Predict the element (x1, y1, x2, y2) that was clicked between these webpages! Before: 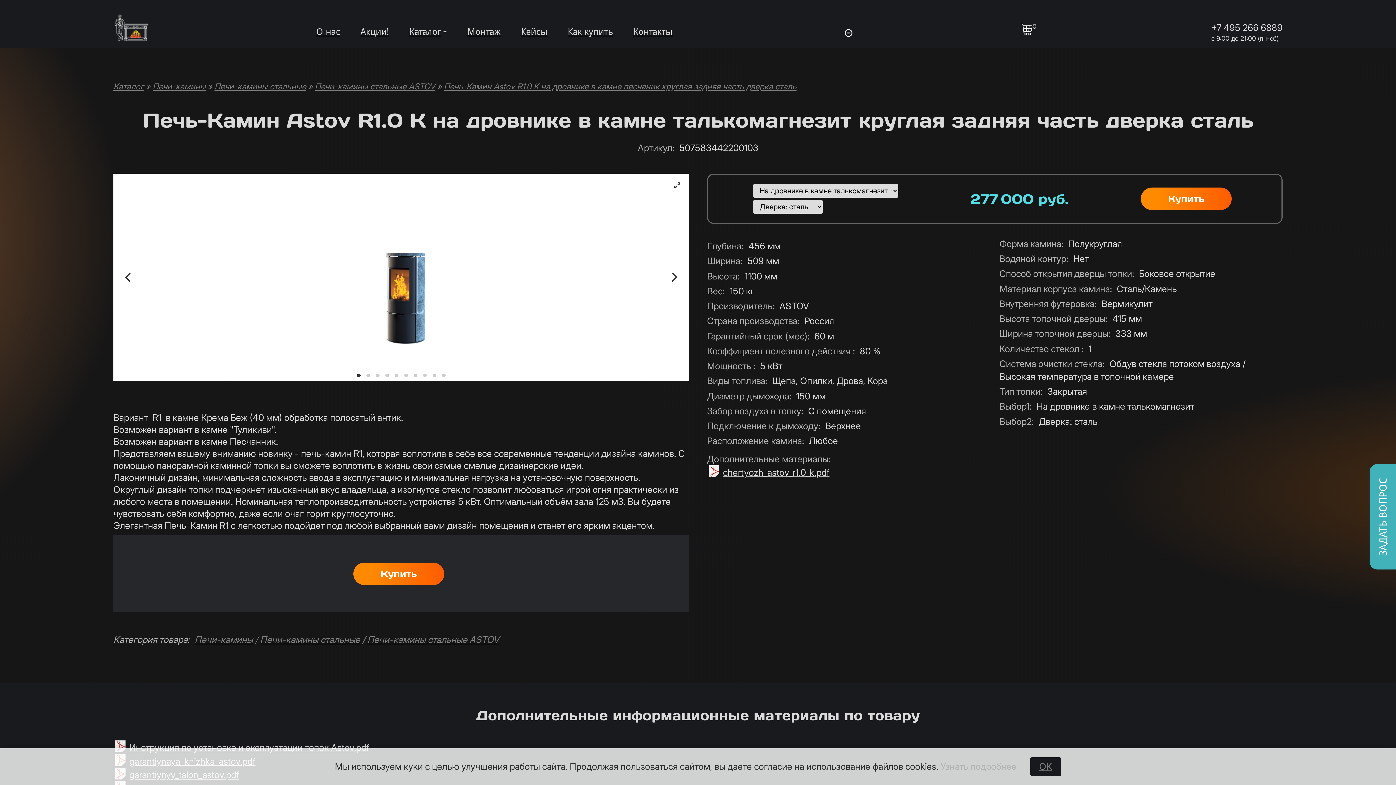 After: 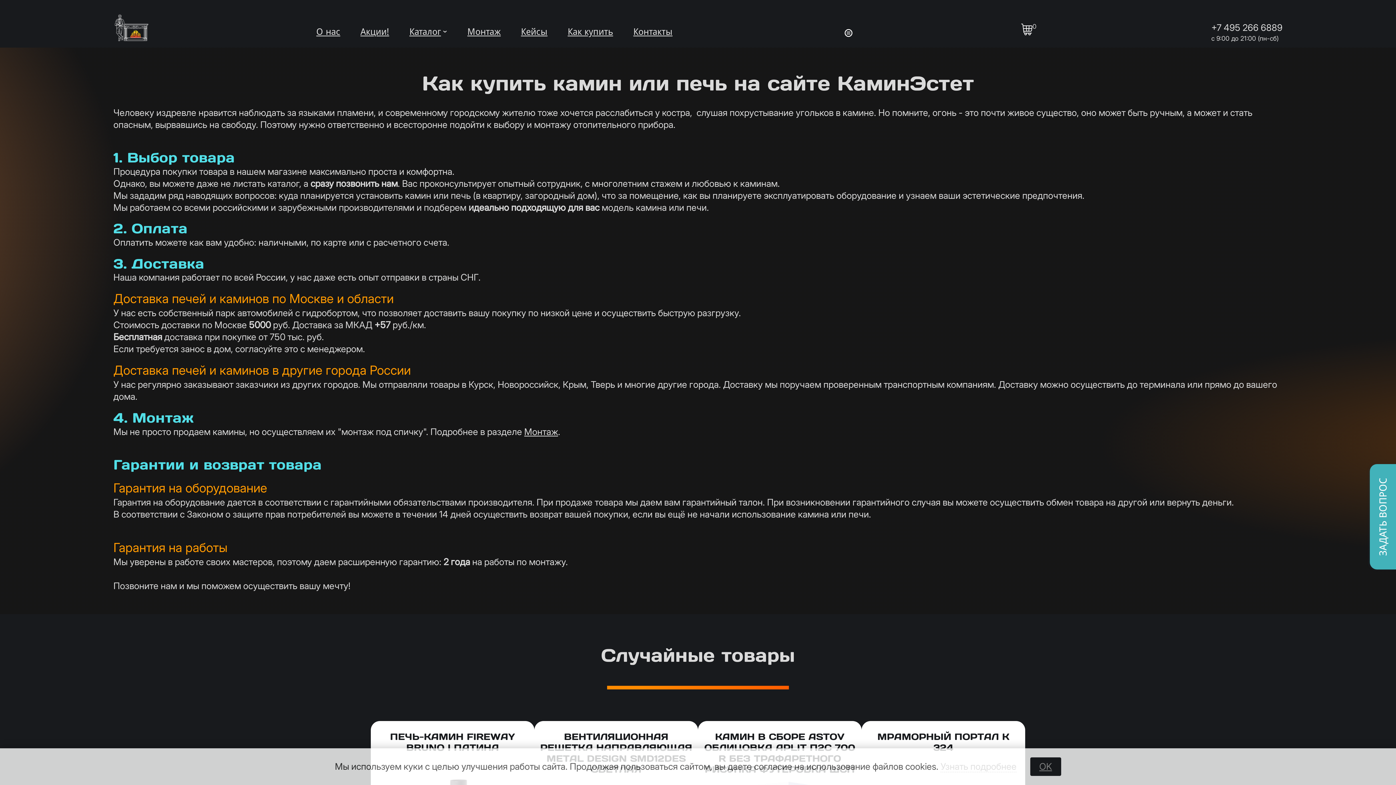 Action: bbox: (564, 22, 616, 40) label: Как купить